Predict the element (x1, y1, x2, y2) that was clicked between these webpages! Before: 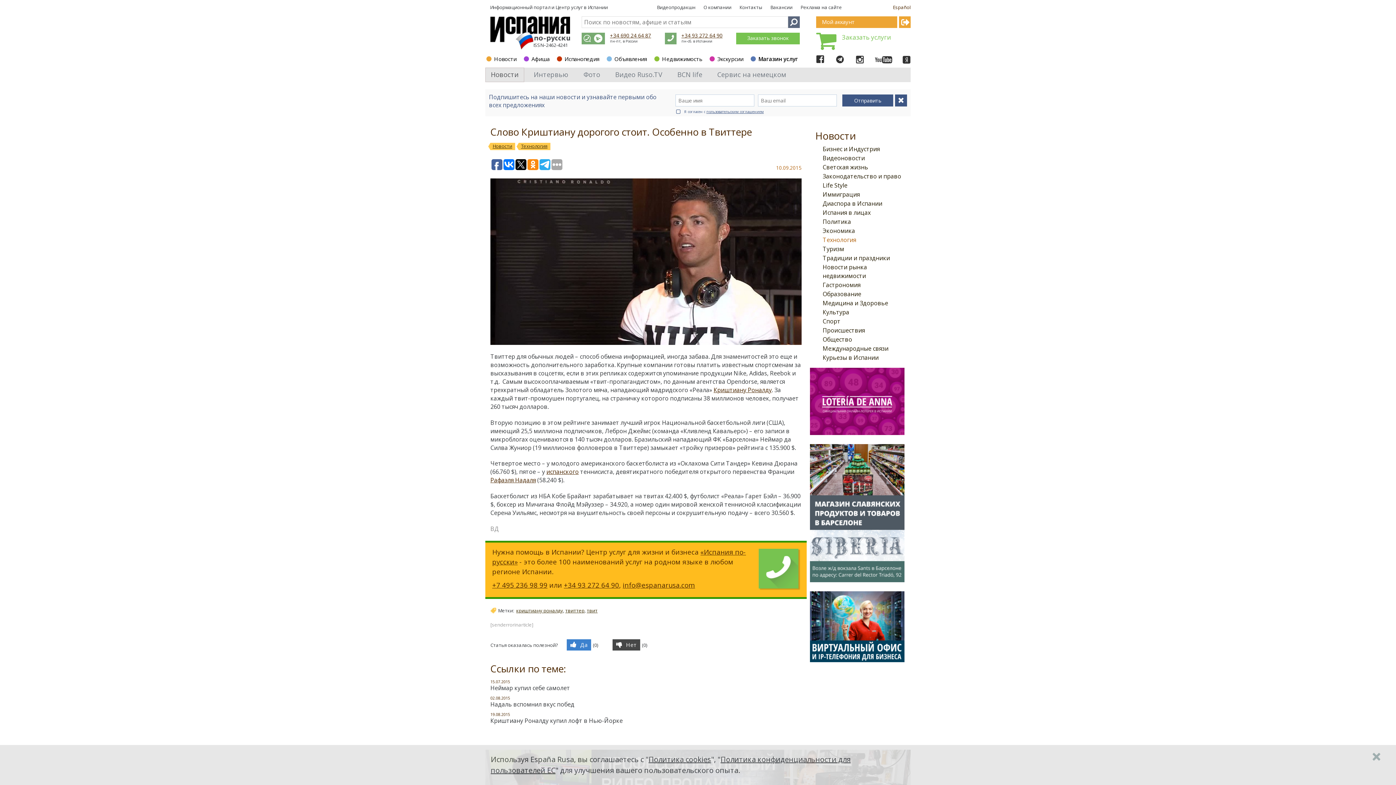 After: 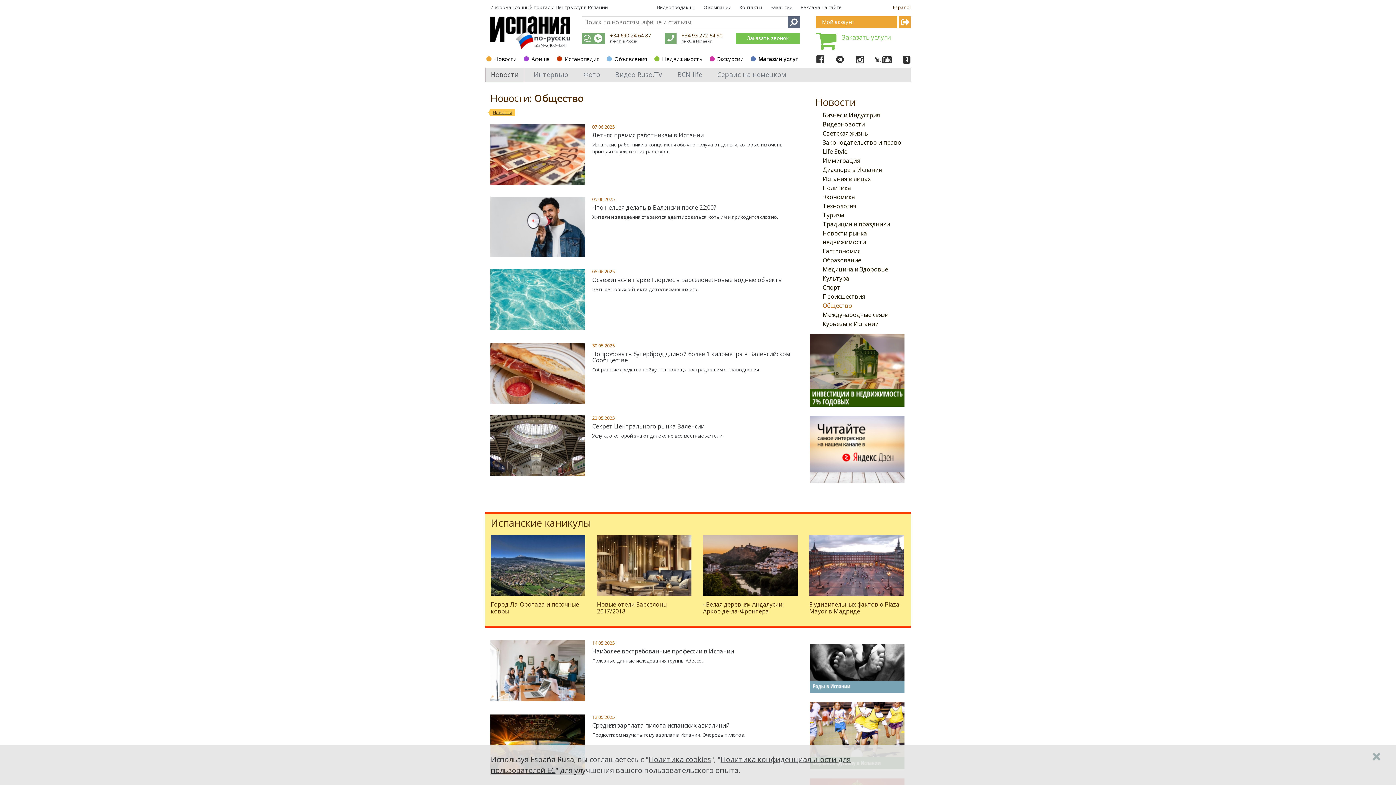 Action: label: Общество bbox: (822, 335, 852, 343)